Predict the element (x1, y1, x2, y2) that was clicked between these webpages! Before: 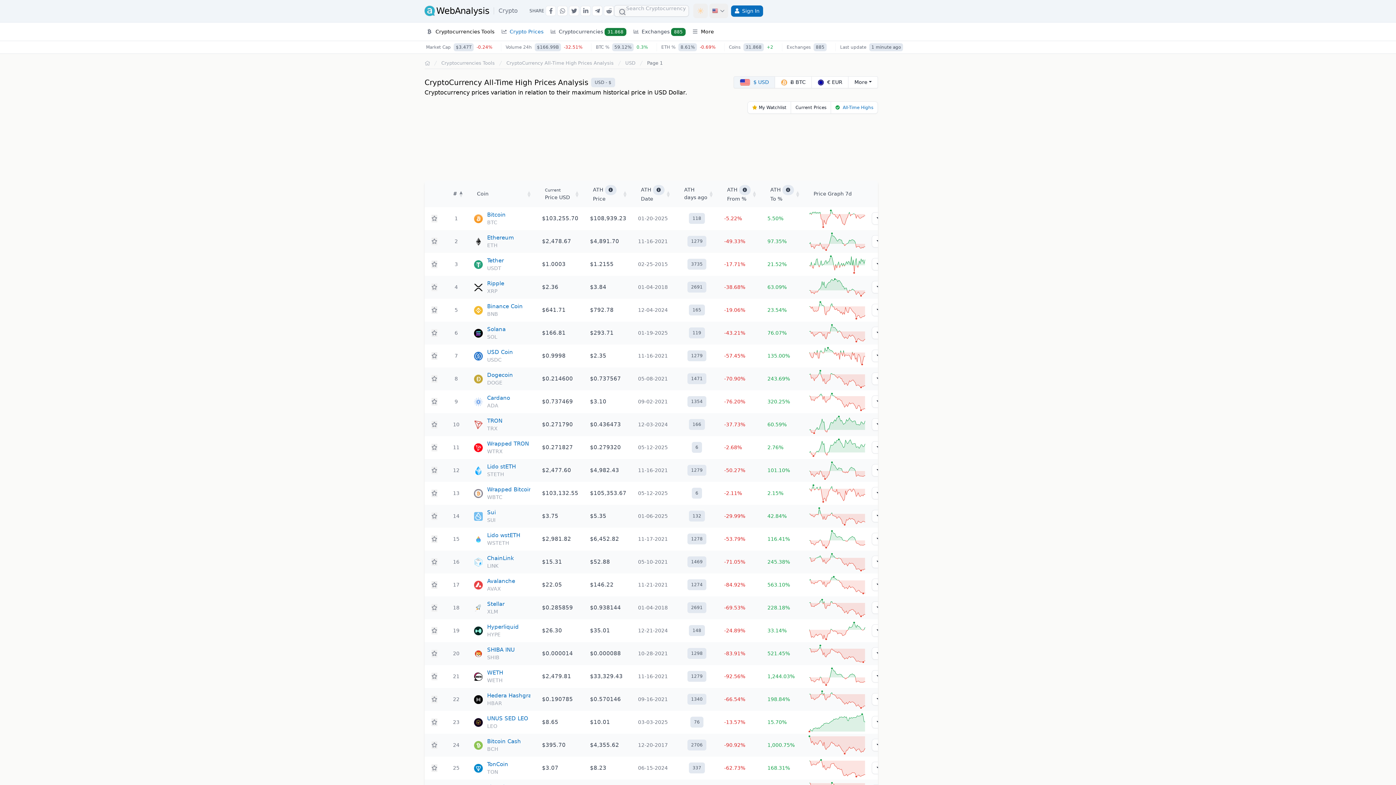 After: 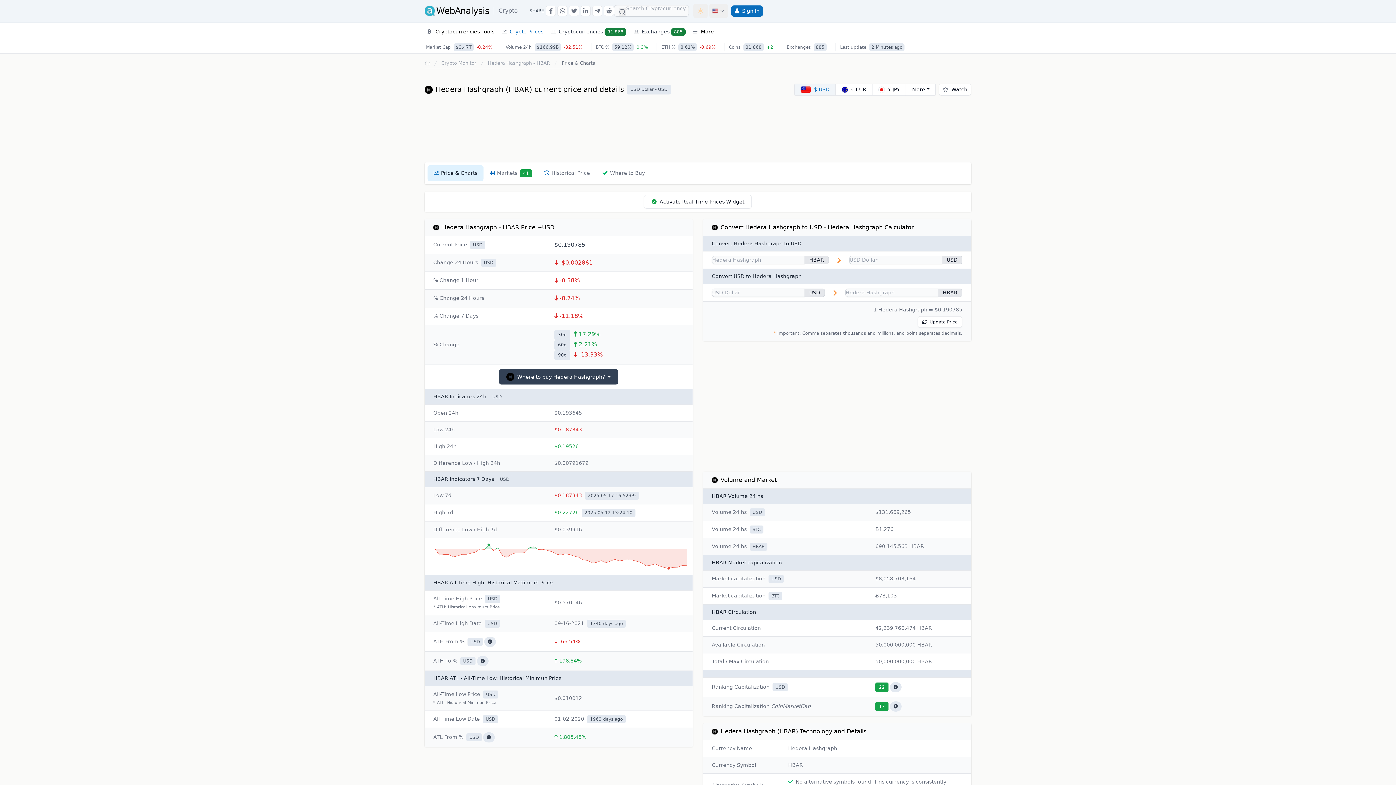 Action: label: Hedera Hashgraph bbox: (487, 692, 538, 700)